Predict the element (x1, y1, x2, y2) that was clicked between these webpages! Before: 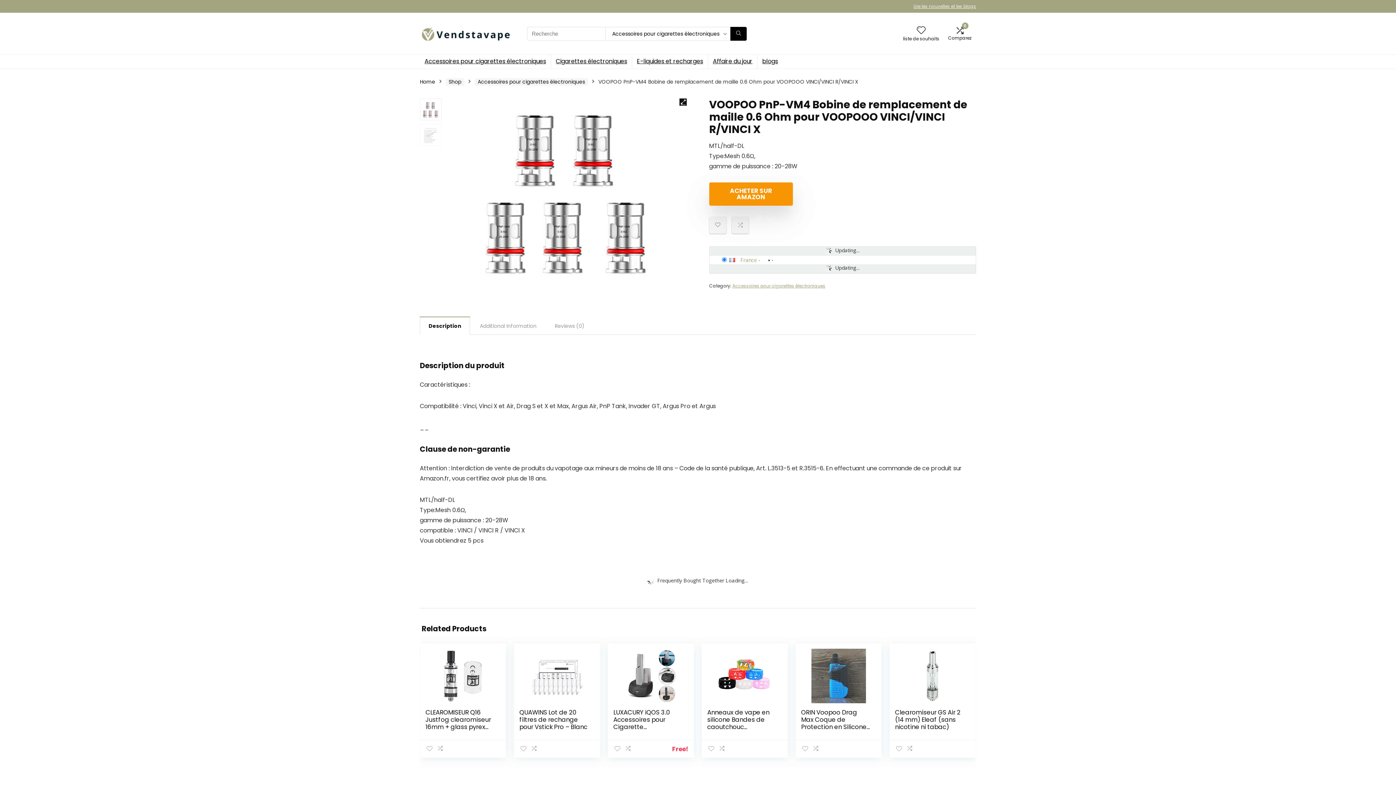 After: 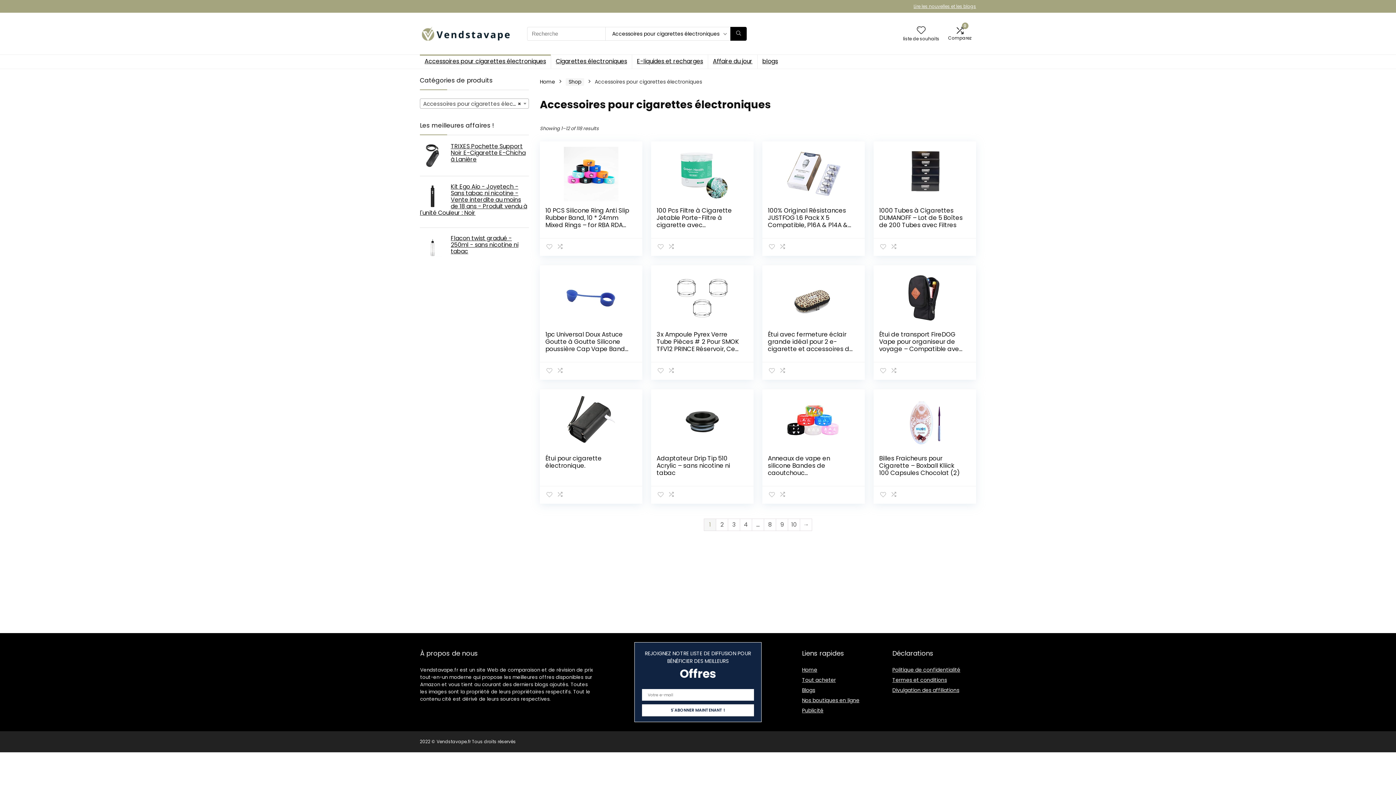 Action: bbox: (732, 282, 825, 289) label: Accessoires pour cigarettes électroniques